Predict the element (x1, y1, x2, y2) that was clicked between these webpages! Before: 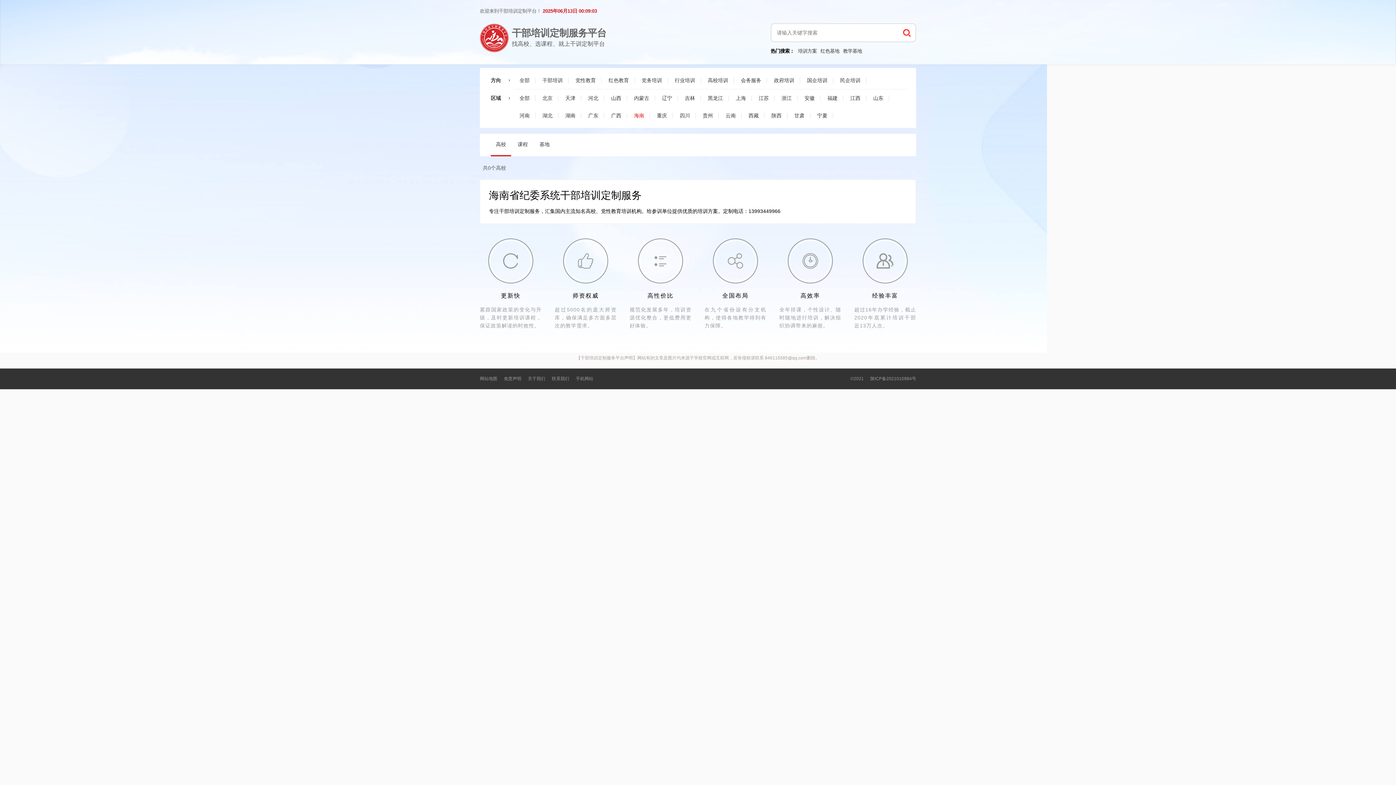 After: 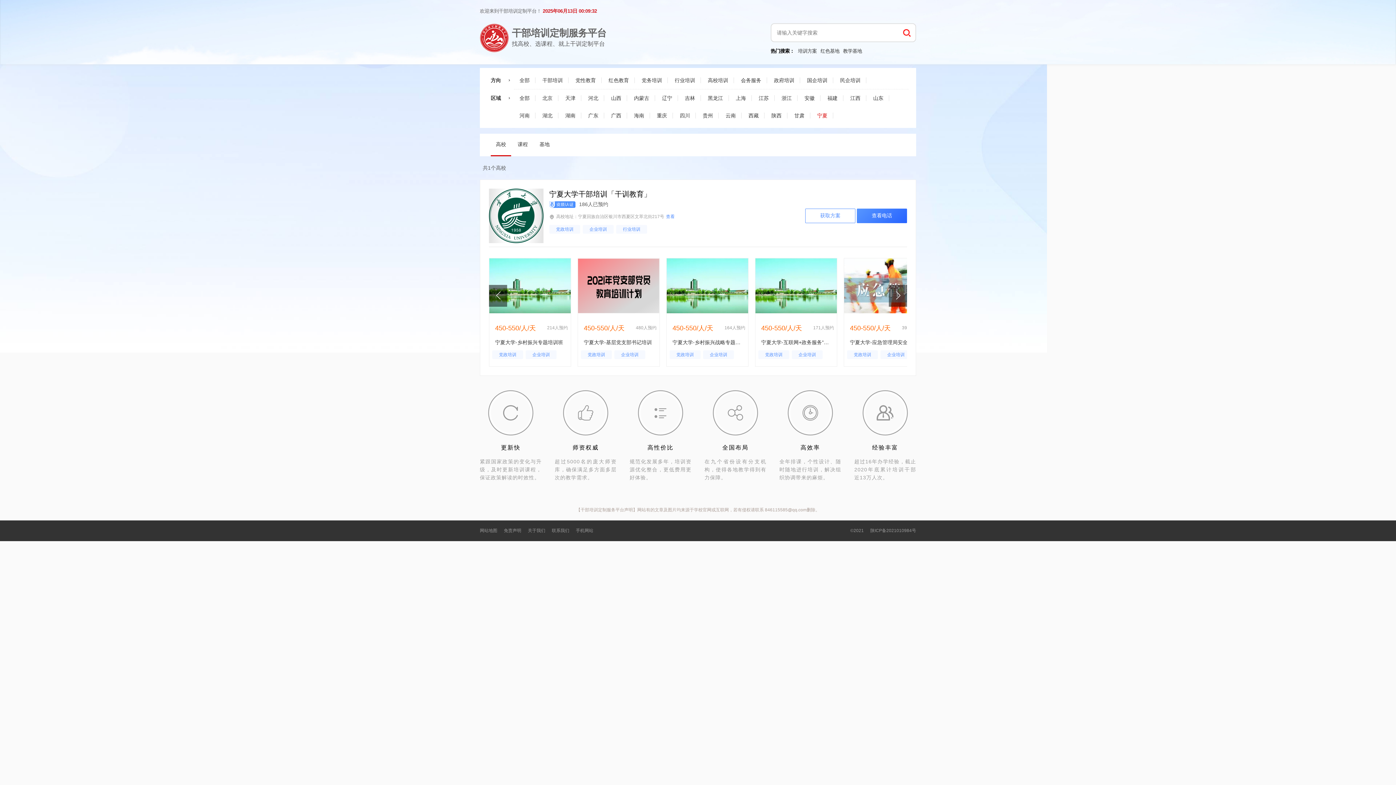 Action: label: 宁夏 bbox: (812, 112, 833, 118)